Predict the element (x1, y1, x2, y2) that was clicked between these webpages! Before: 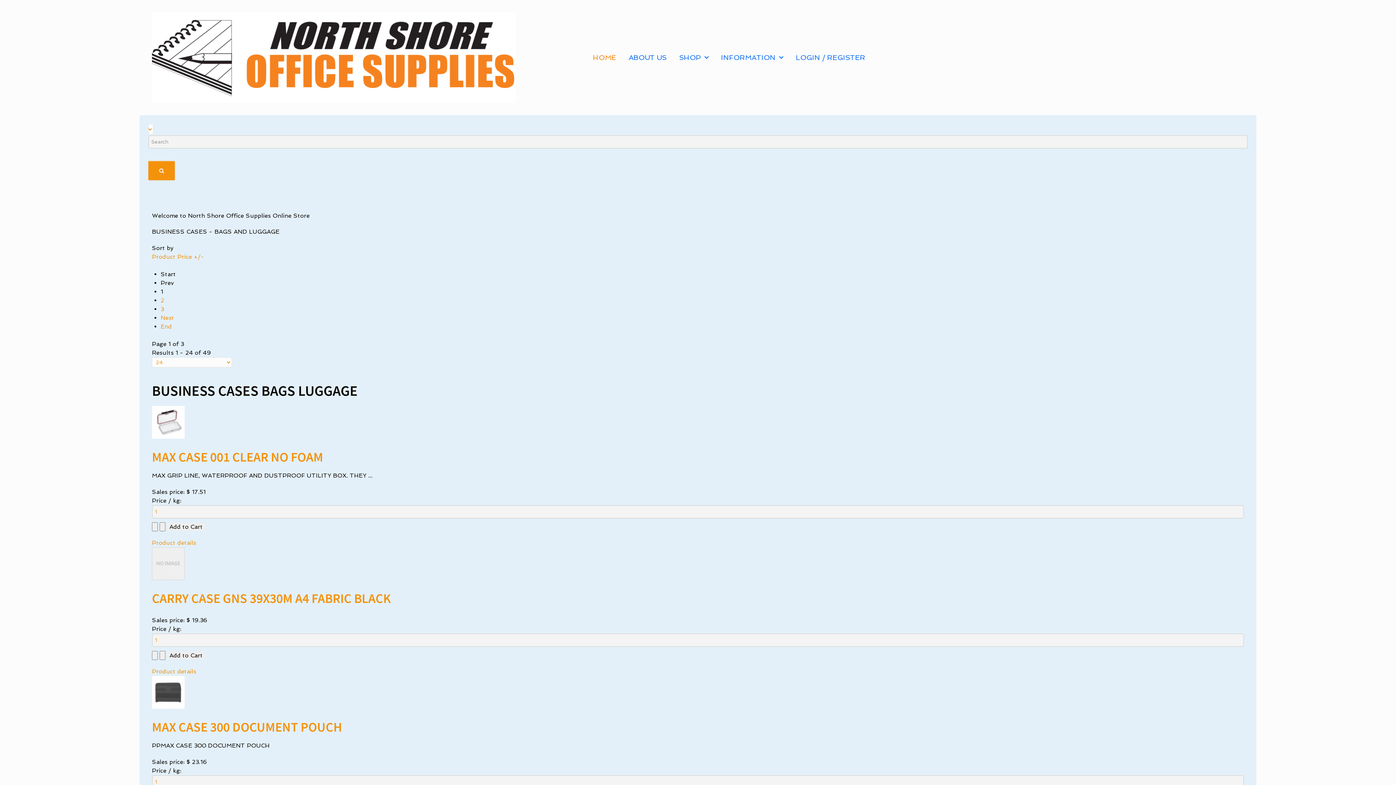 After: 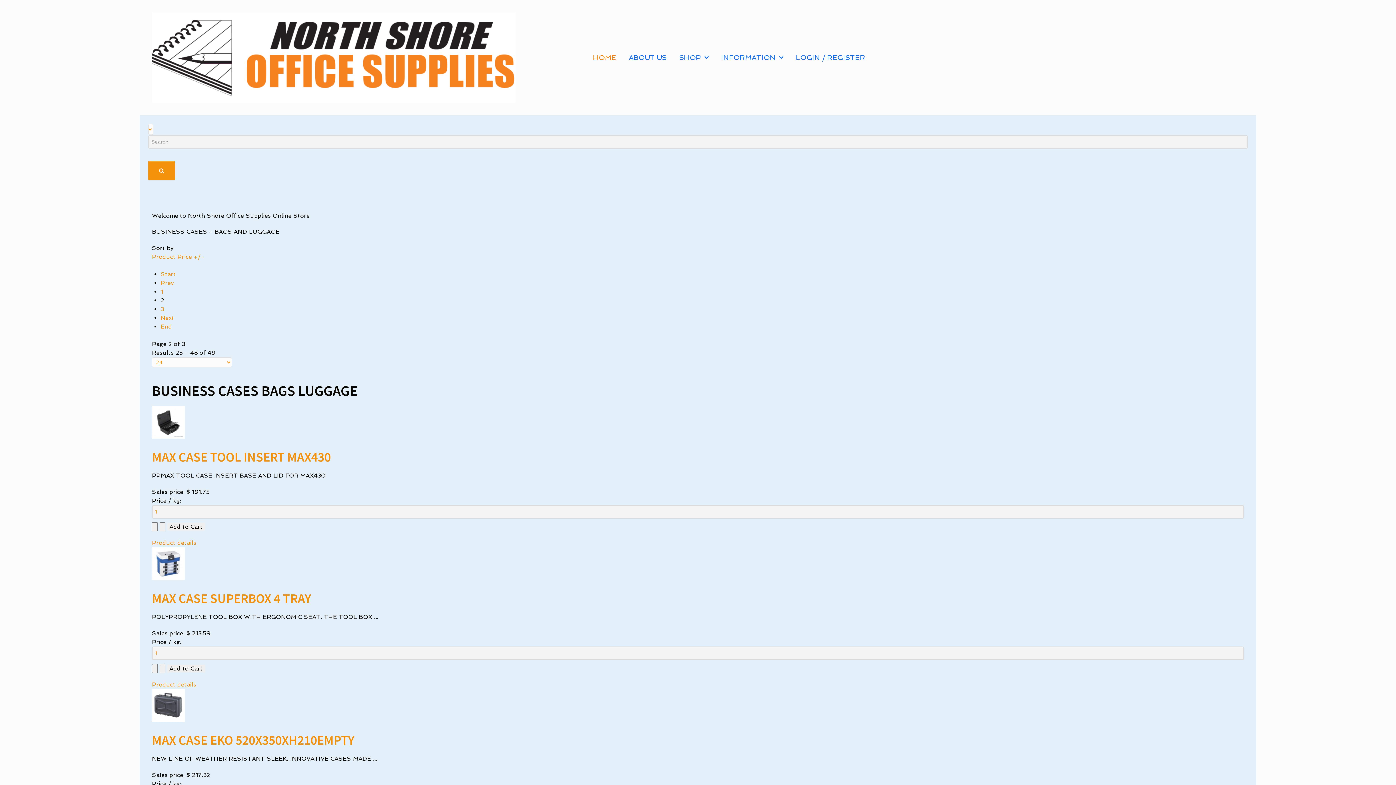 Action: label: 2 bbox: (160, 297, 164, 304)